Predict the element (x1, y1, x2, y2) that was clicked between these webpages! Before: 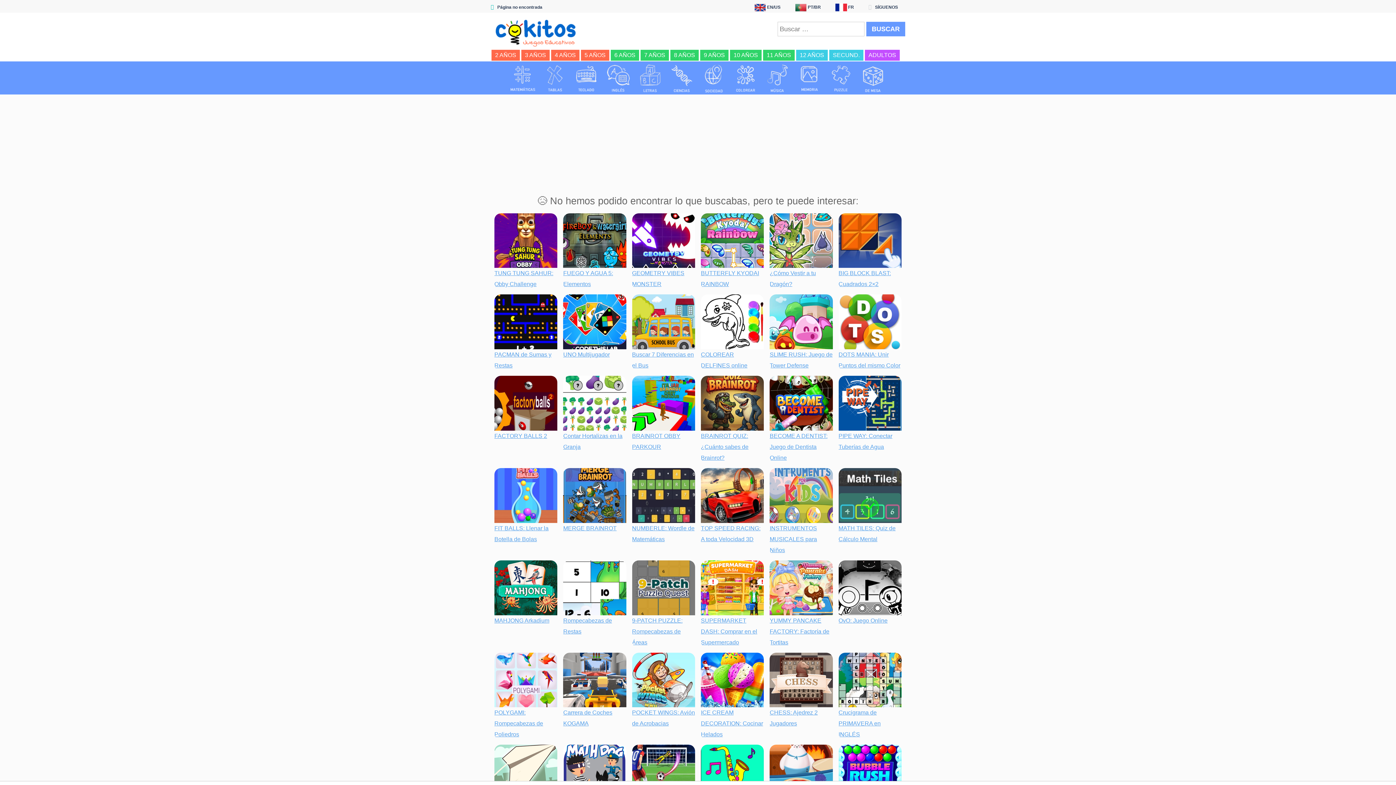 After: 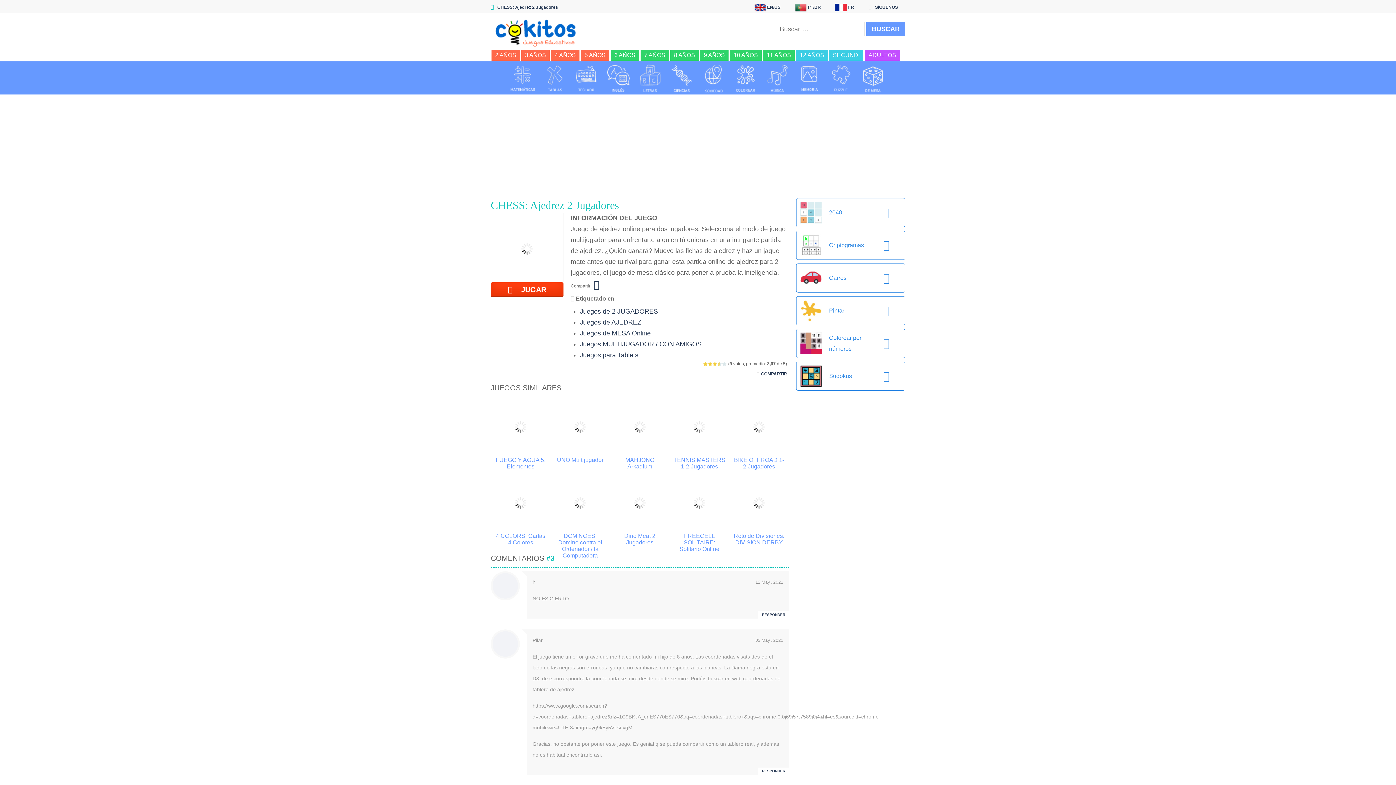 Action: bbox: (769, 652, 832, 707)